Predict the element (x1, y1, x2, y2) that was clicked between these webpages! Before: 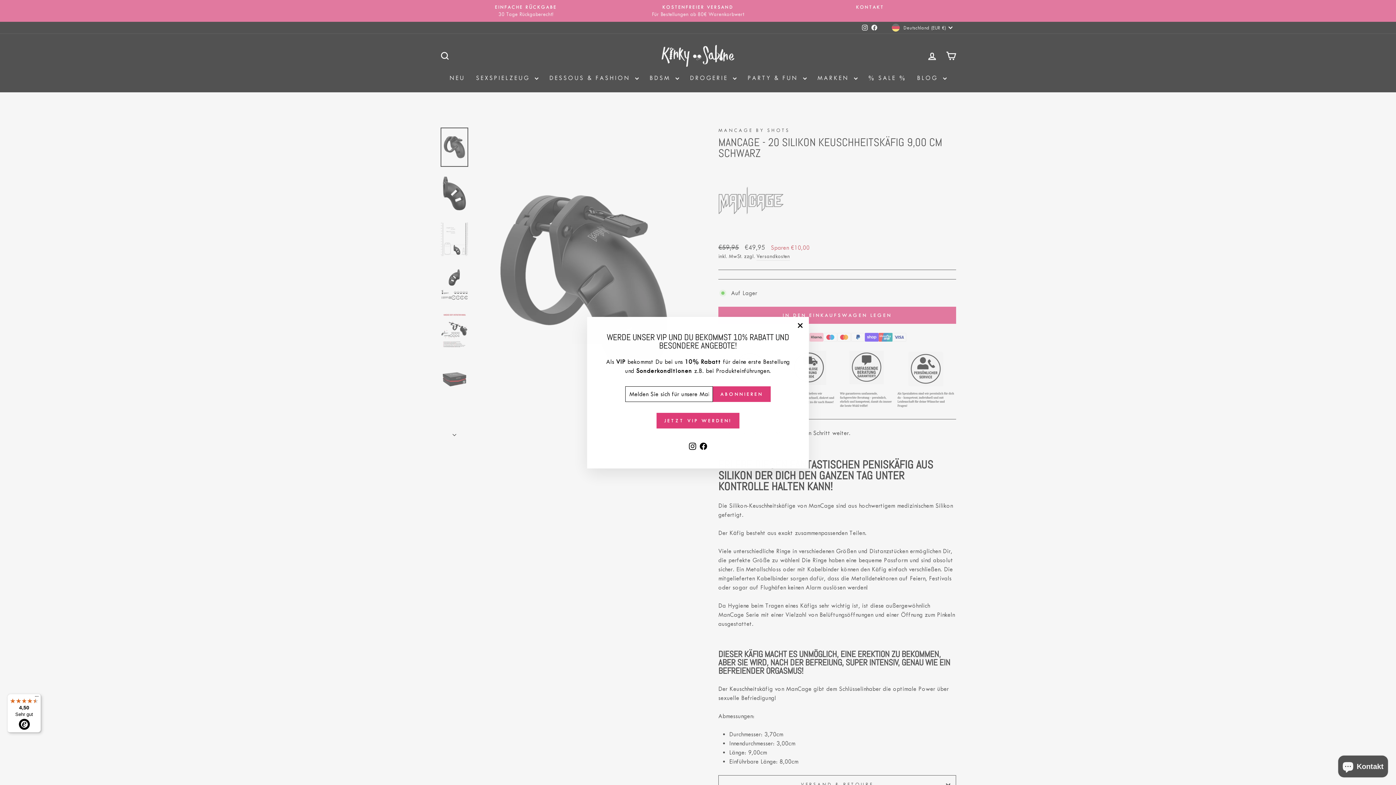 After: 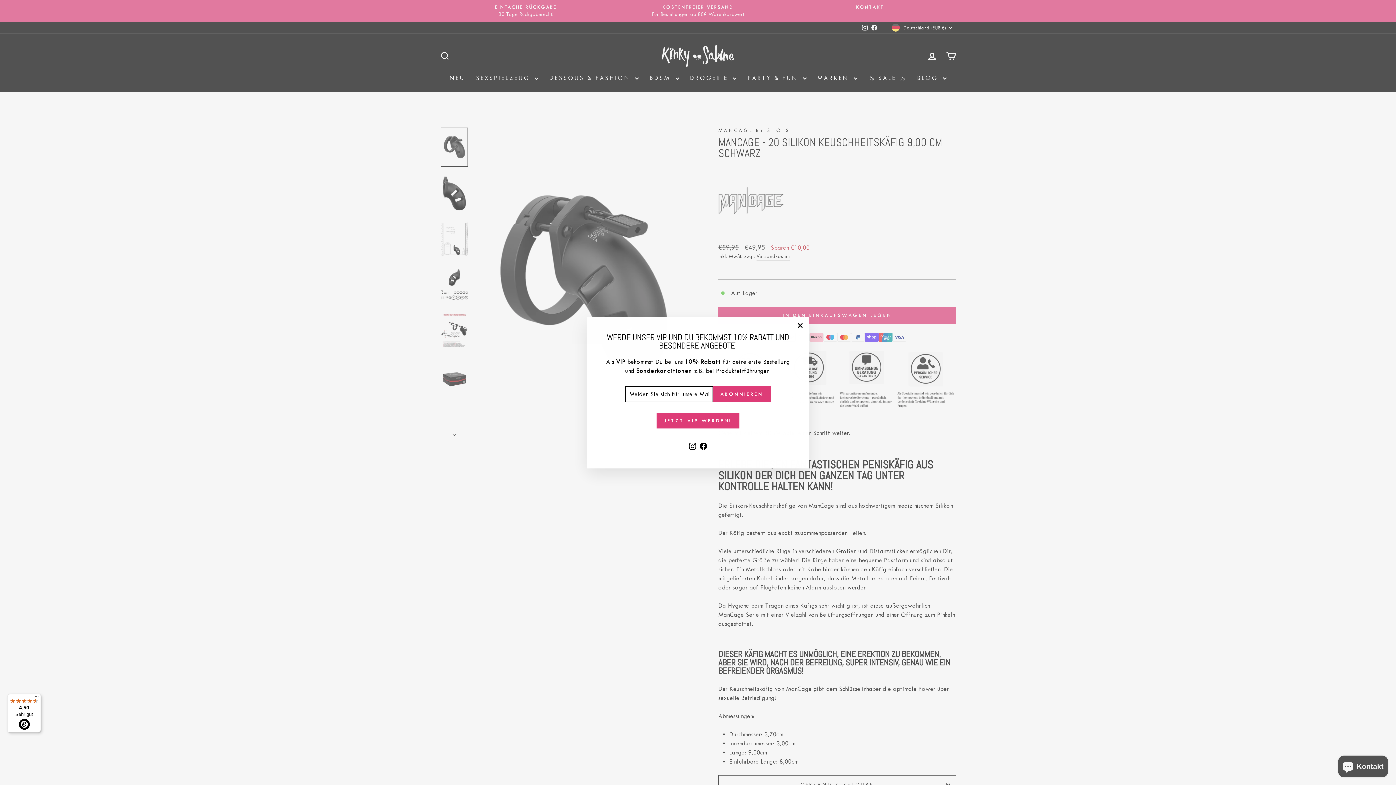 Action: label: Facebook bbox: (698, 440, 709, 453)